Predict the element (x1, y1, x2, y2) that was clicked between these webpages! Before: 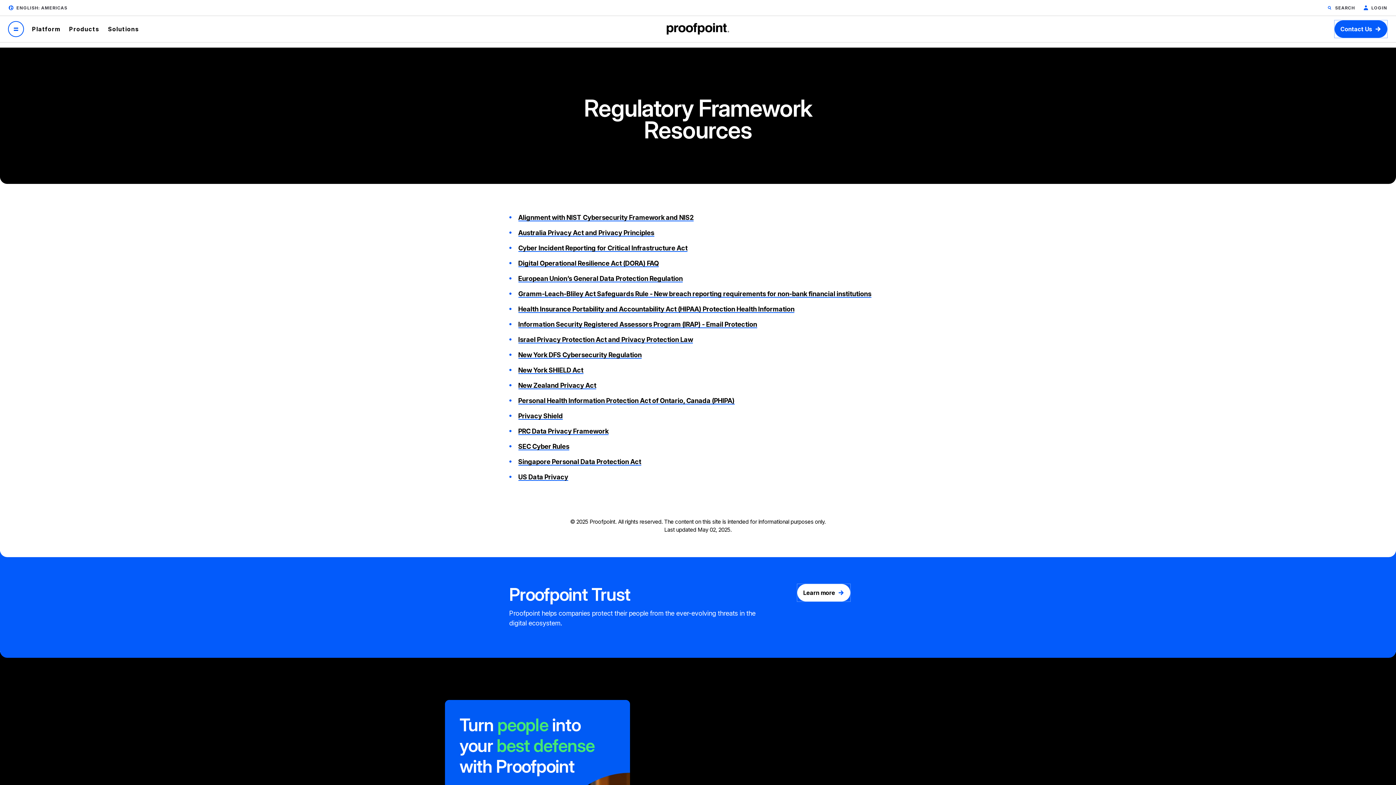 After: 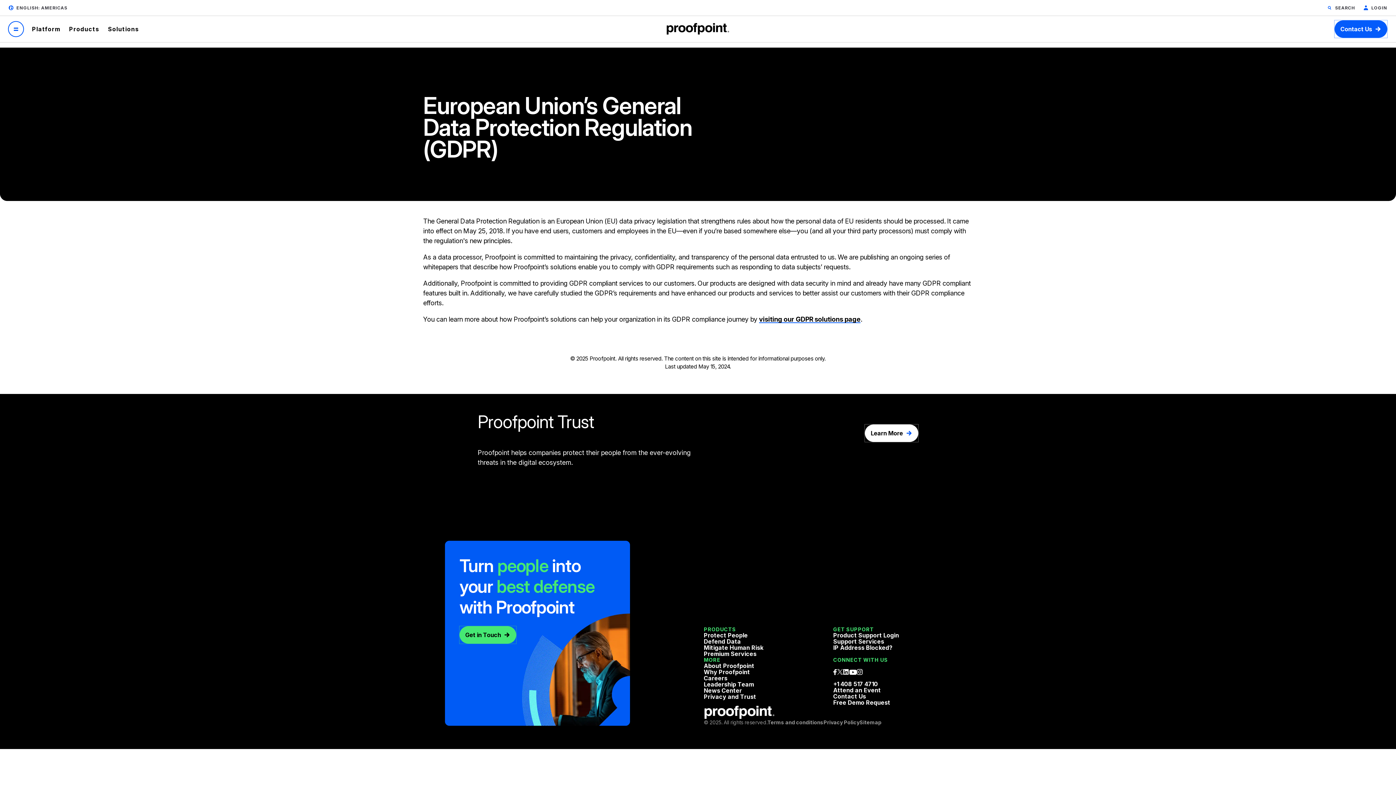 Action: bbox: (518, 274, 682, 282) label: European Union’s General Data Protection Regulation